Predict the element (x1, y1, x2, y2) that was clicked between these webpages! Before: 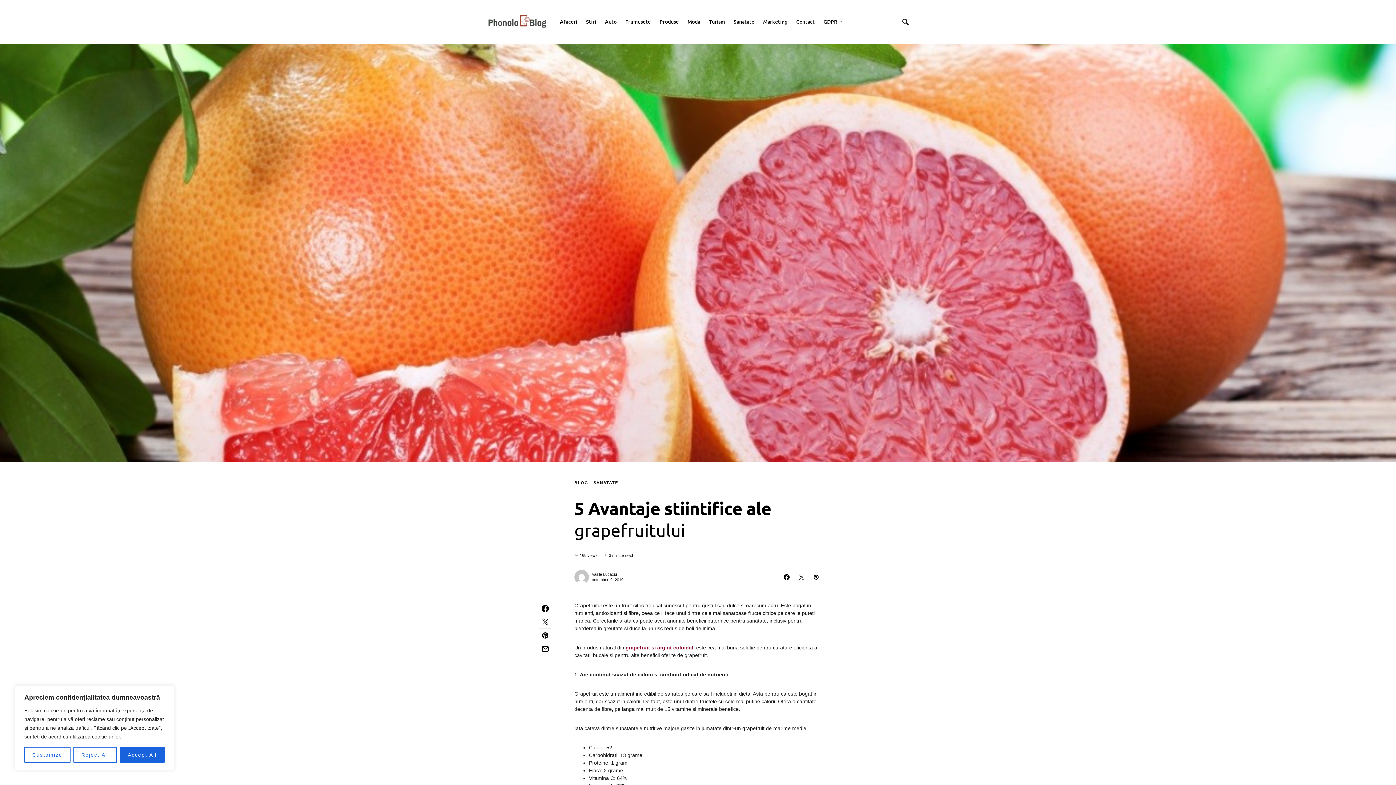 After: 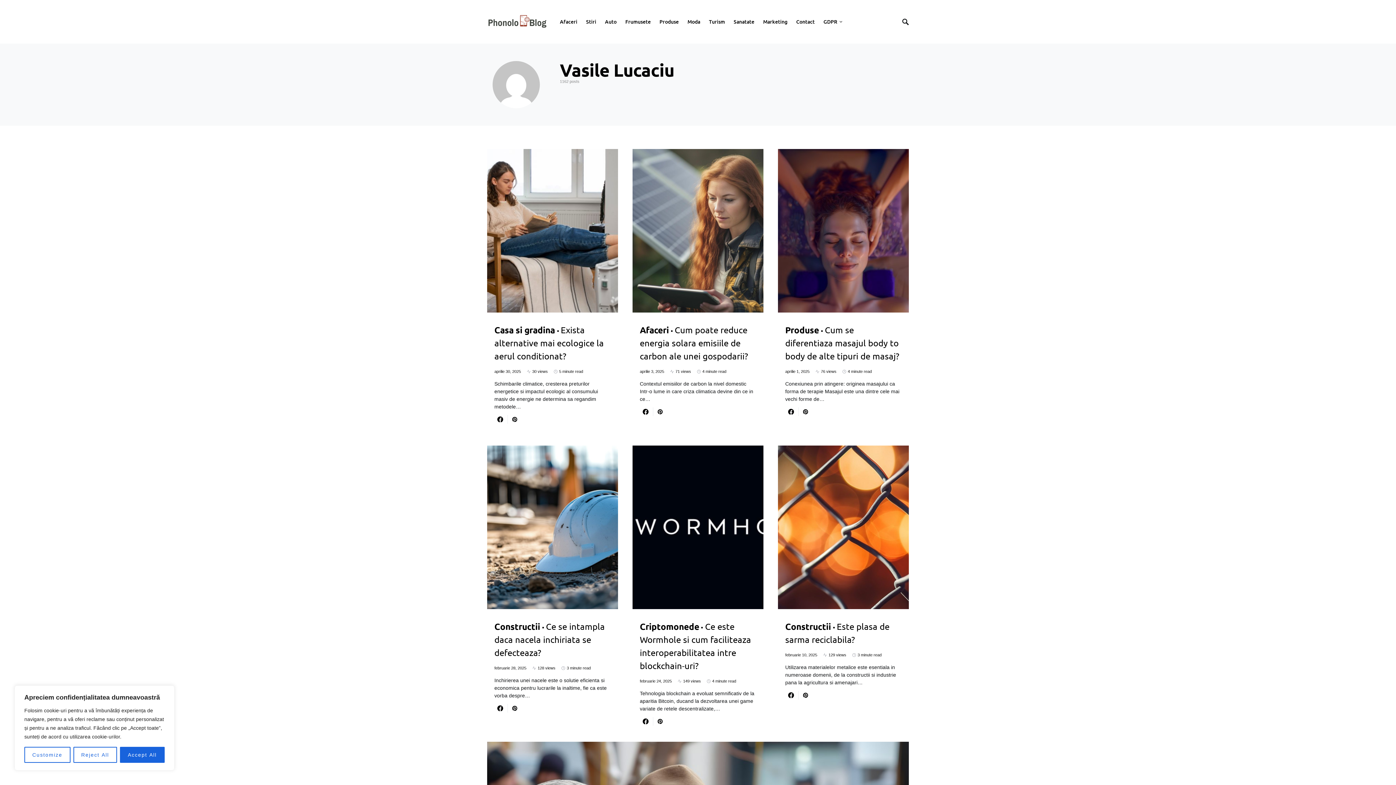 Action: bbox: (574, 570, 589, 584)